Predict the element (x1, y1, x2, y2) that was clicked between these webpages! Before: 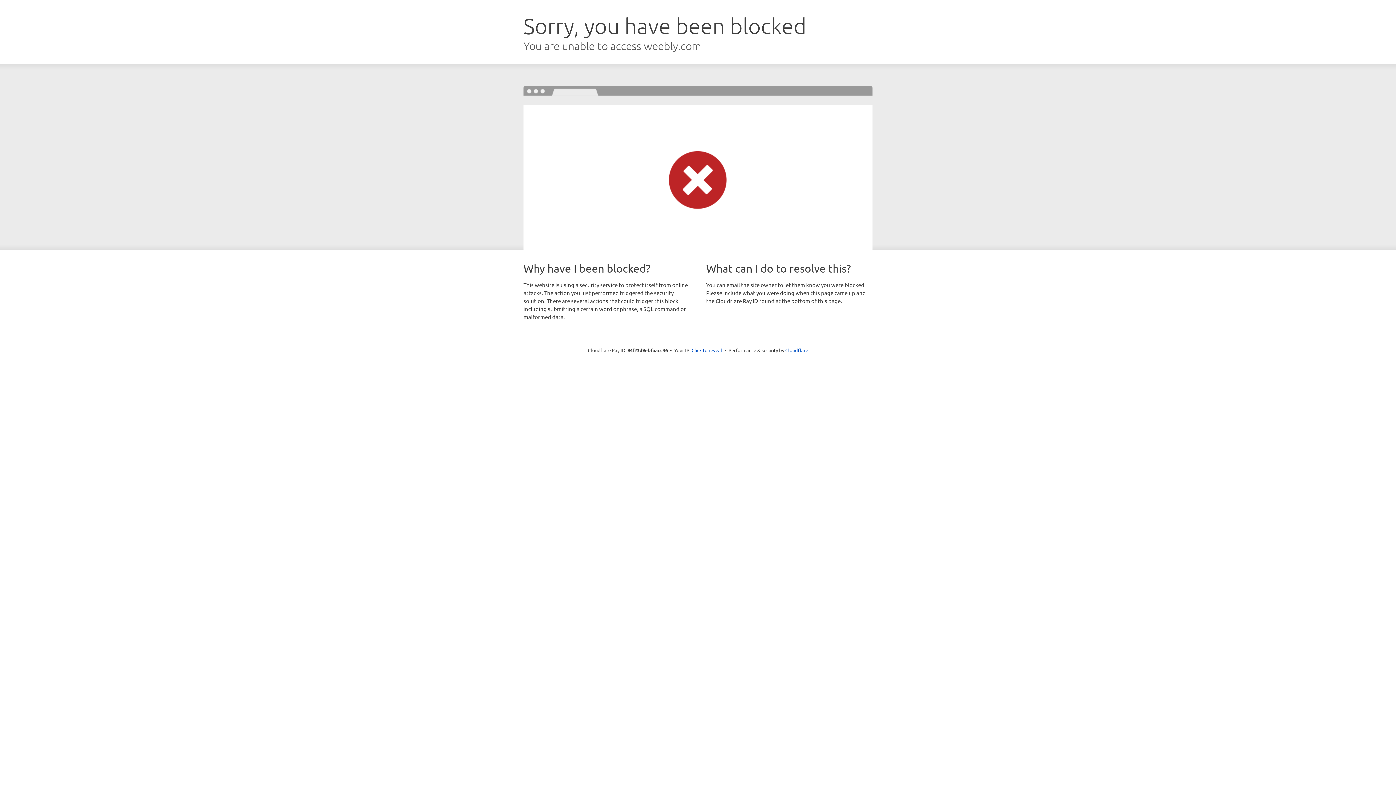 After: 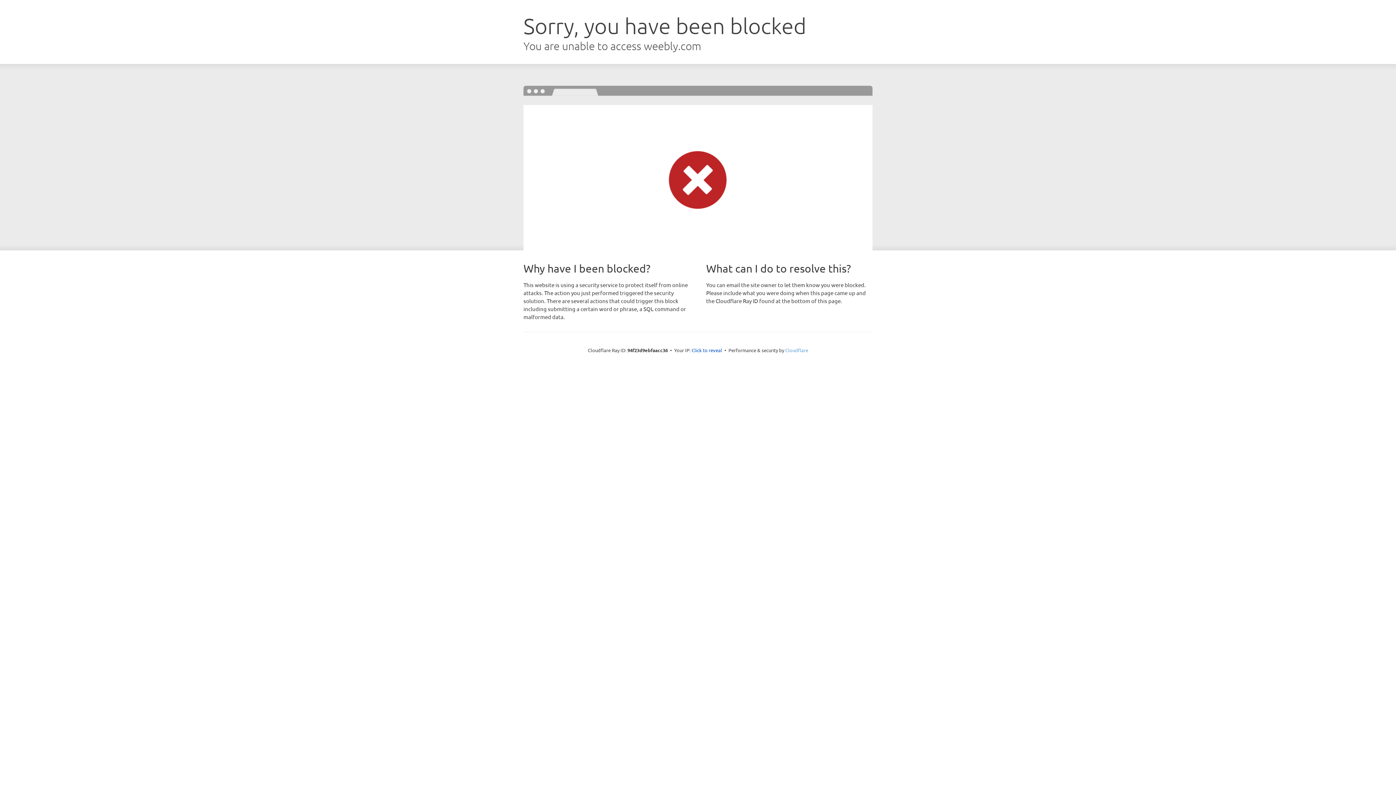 Action: bbox: (785, 347, 808, 353) label: Cloudflare